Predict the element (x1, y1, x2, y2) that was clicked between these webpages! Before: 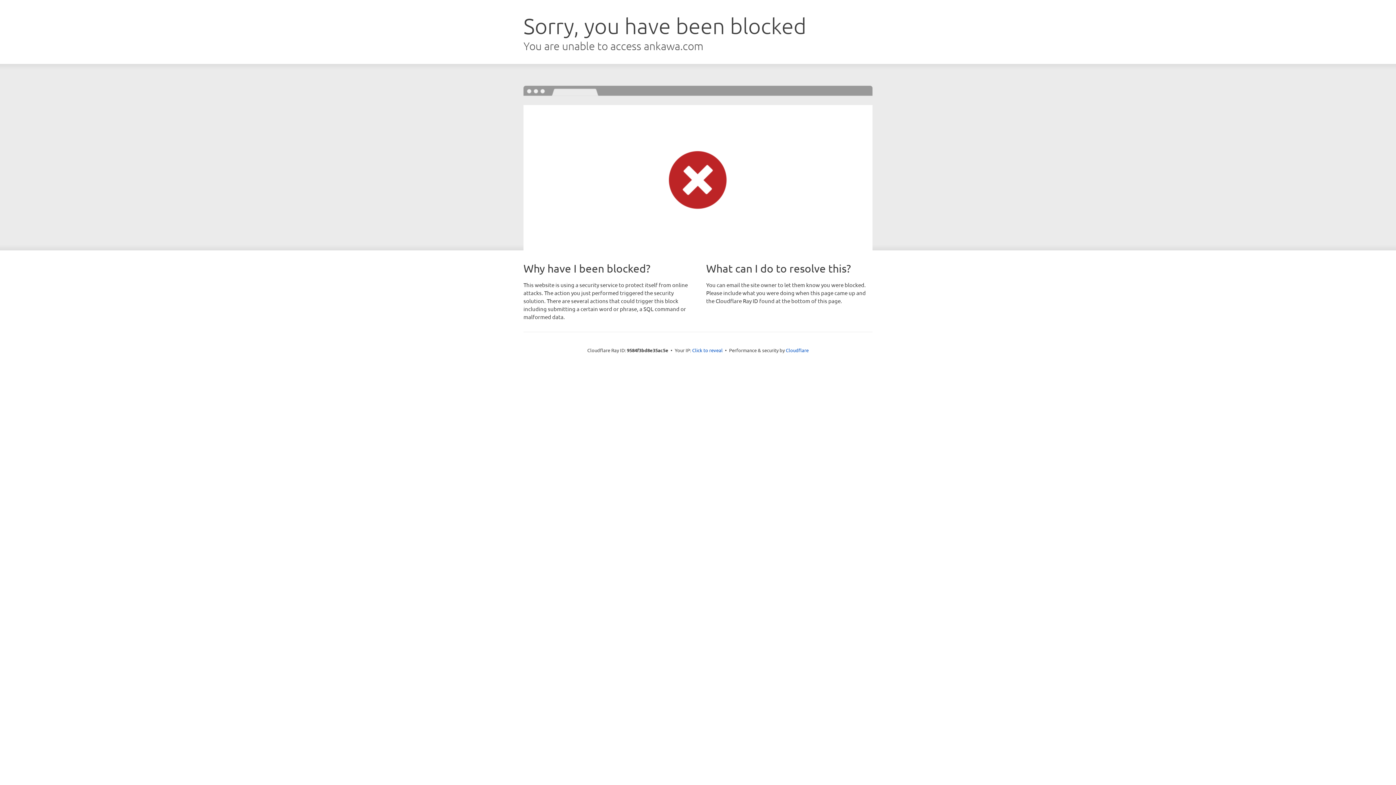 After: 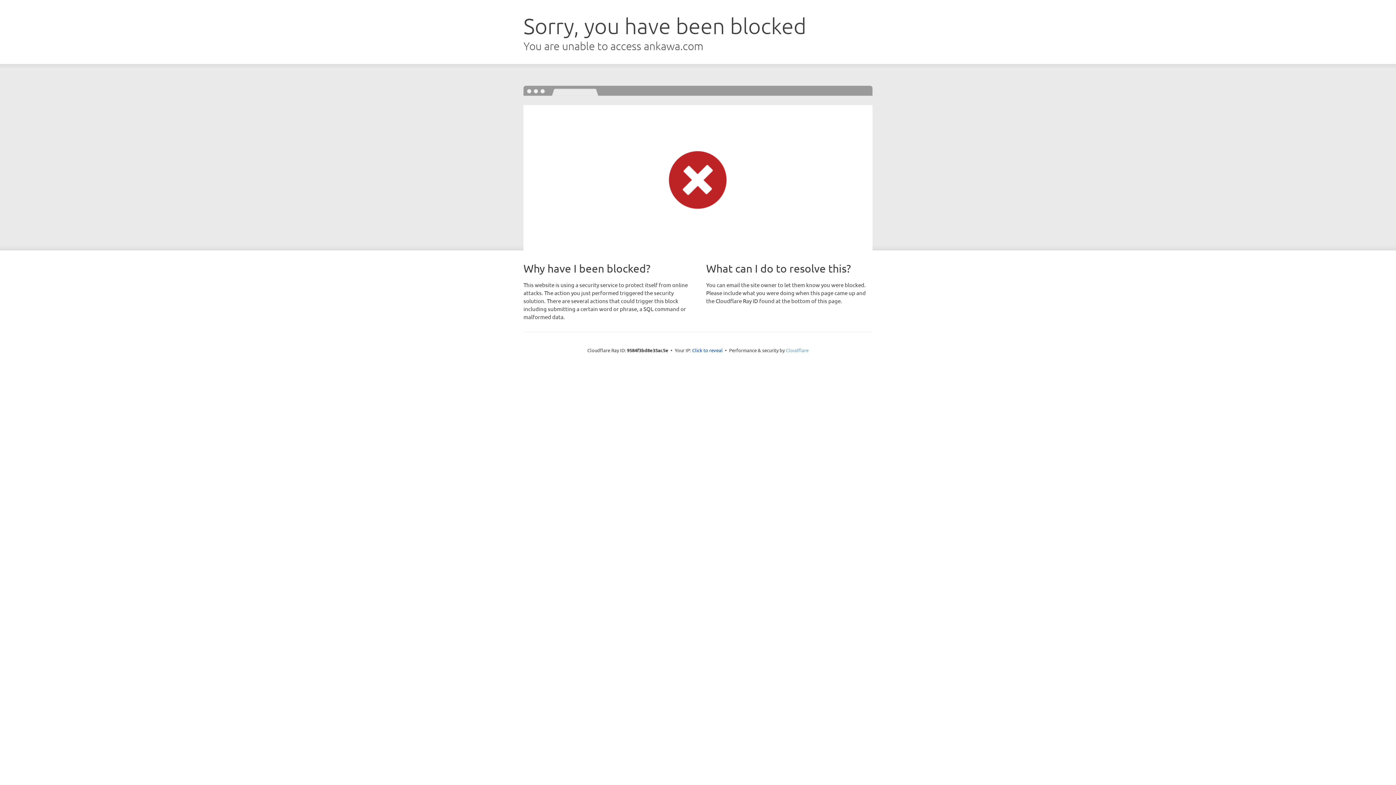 Action: bbox: (786, 347, 808, 353) label: Cloudflare